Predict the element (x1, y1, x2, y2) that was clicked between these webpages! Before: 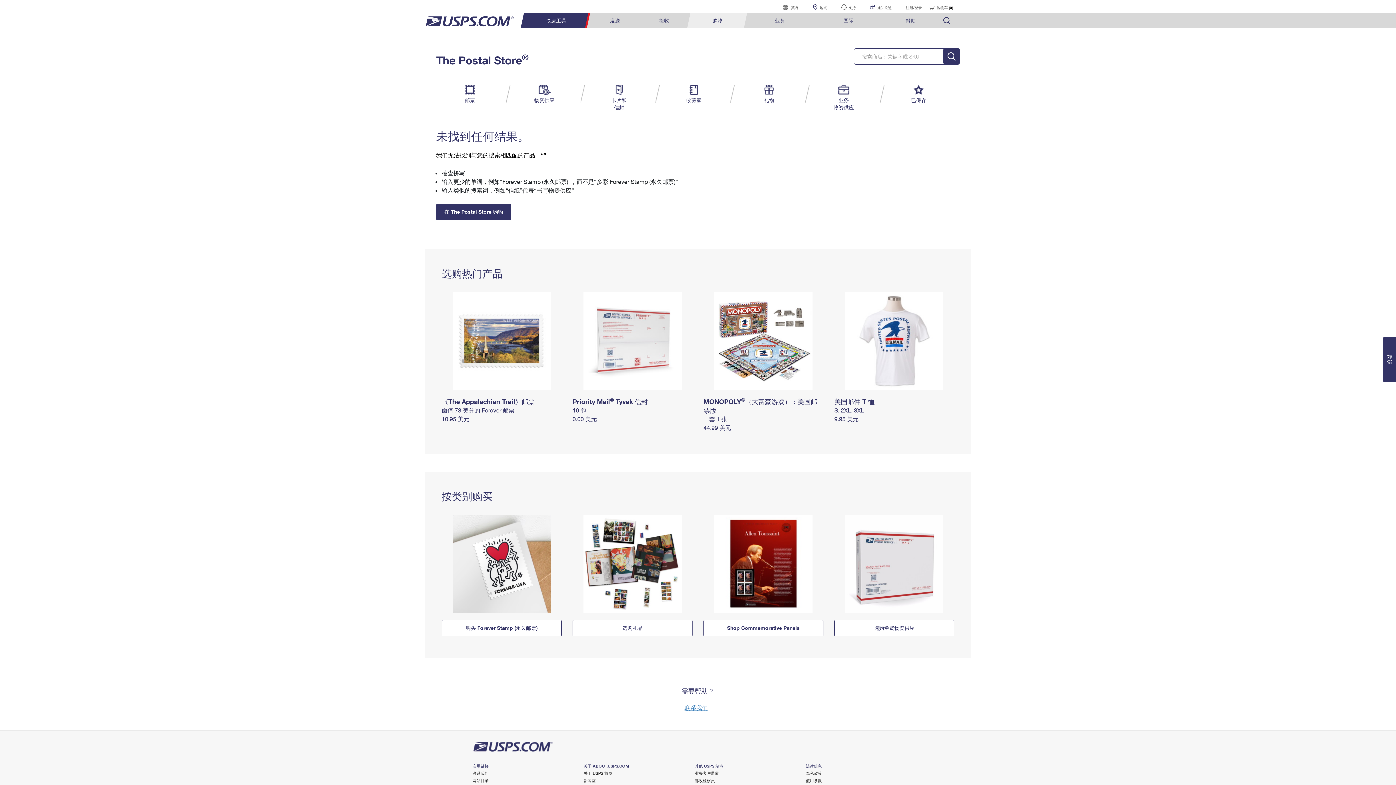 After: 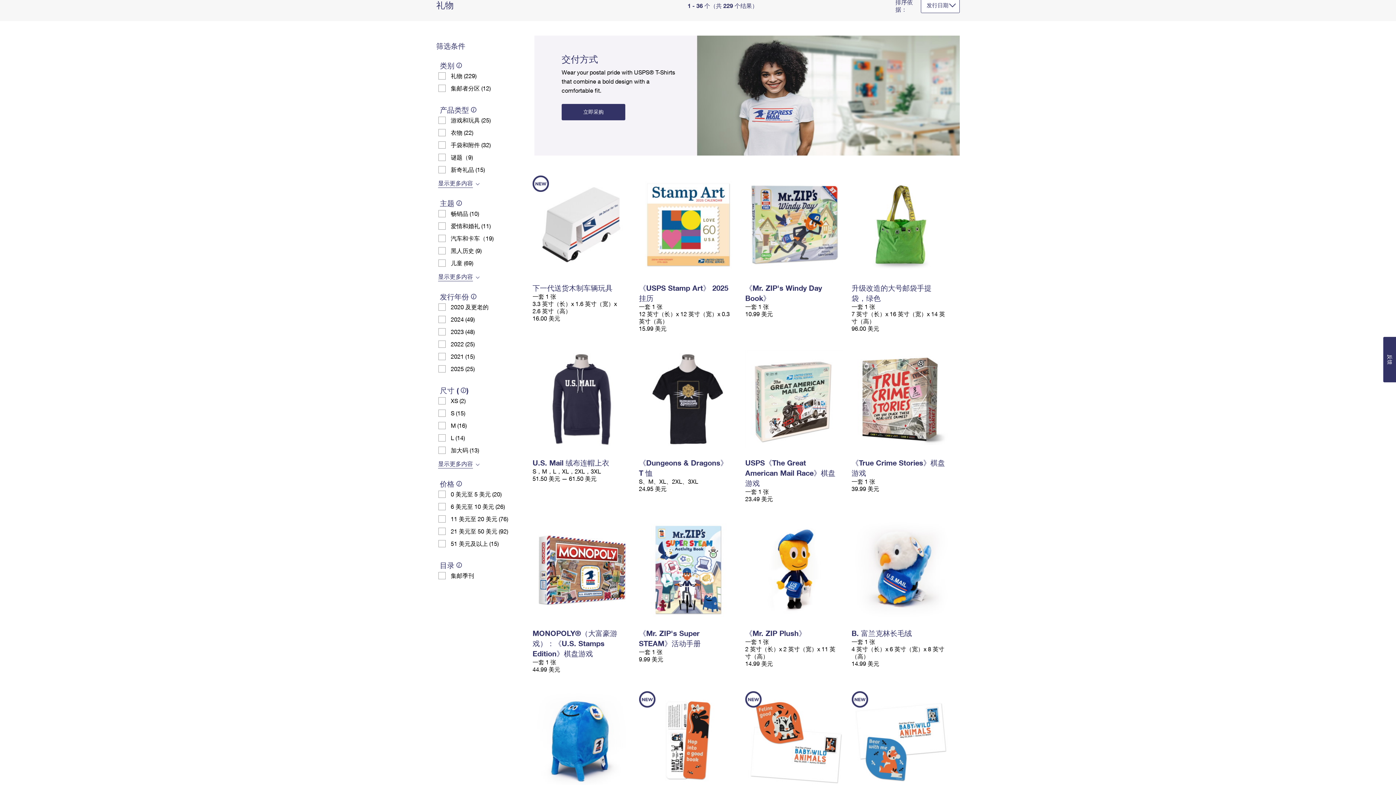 Action: label: 礼物 bbox: (754, 84, 783, 104)